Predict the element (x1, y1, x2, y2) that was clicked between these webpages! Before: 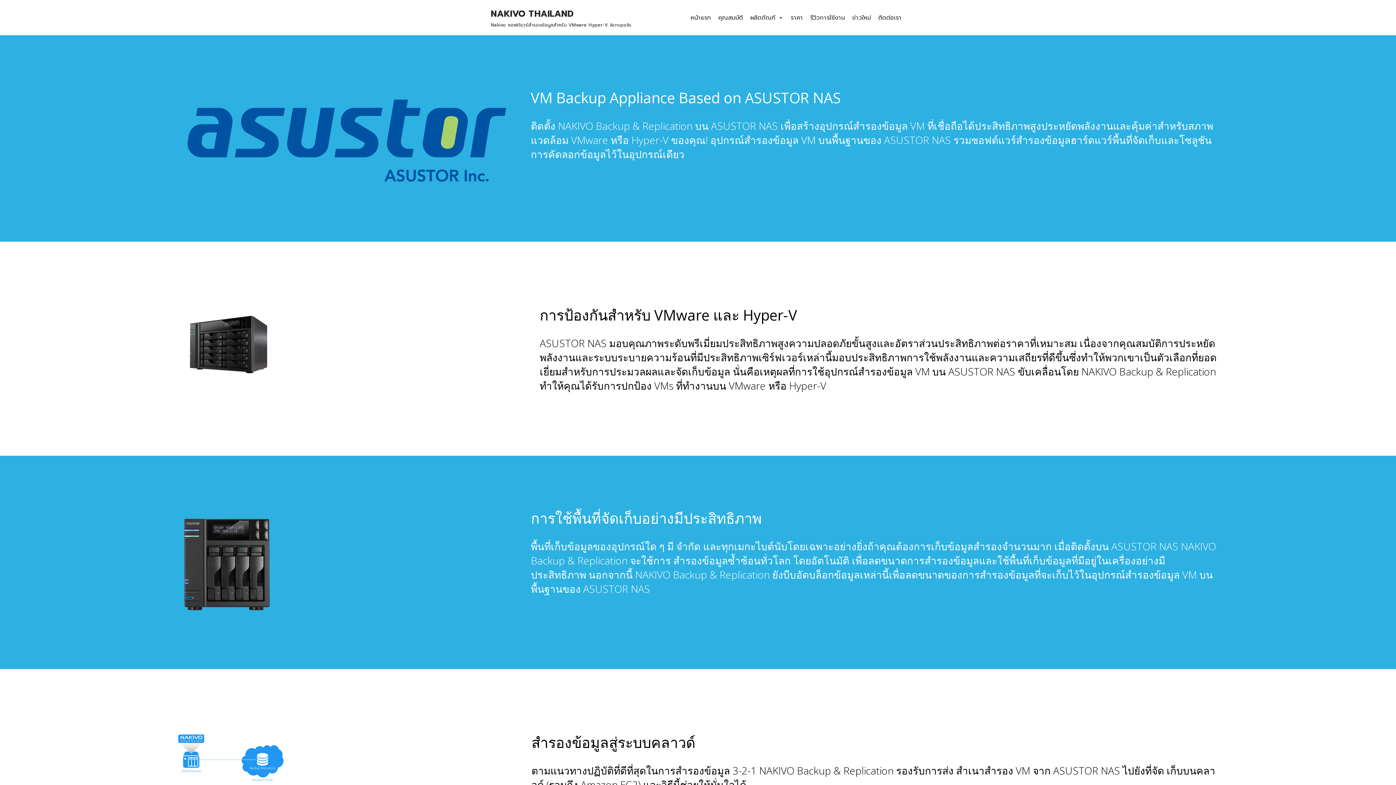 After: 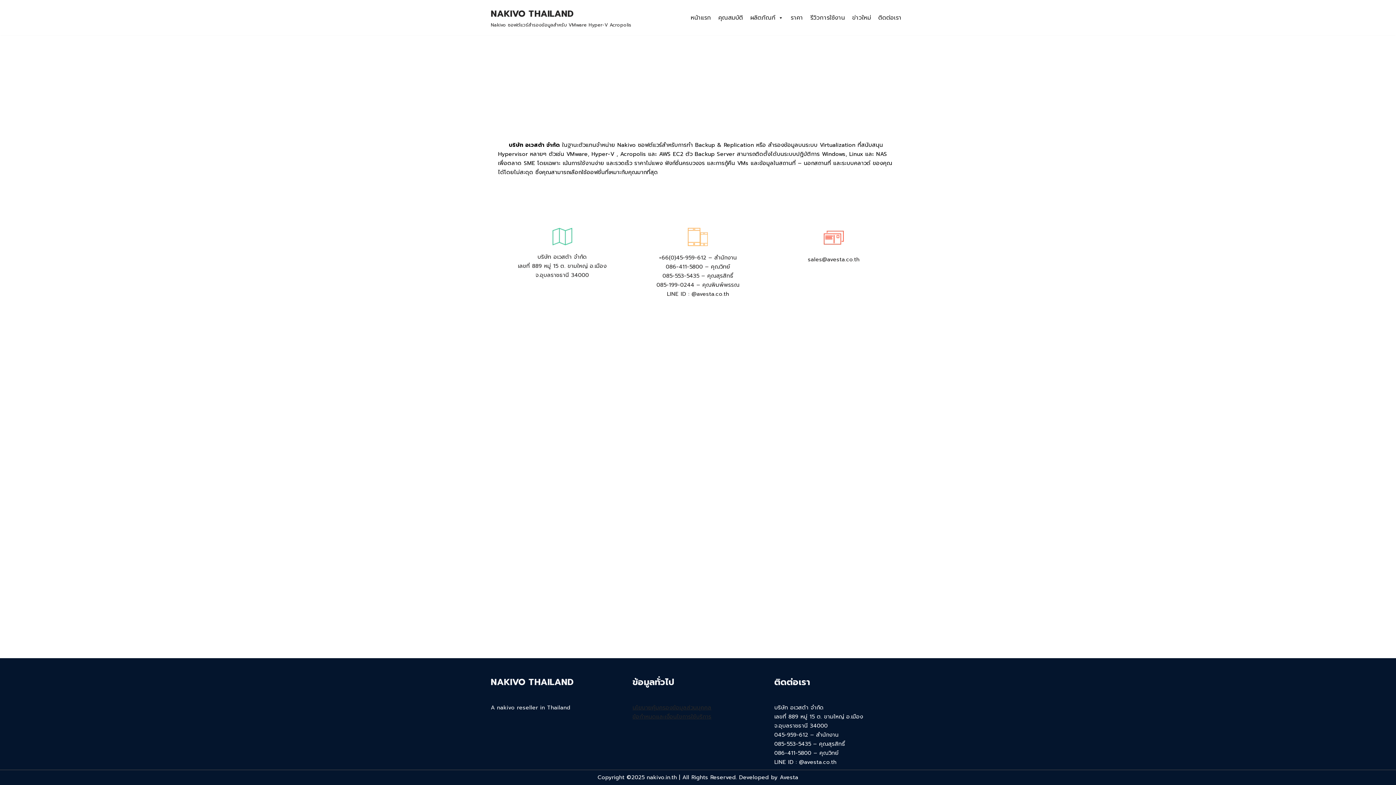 Action: label: ติดต่อเรา bbox: (874, 10, 905, 24)